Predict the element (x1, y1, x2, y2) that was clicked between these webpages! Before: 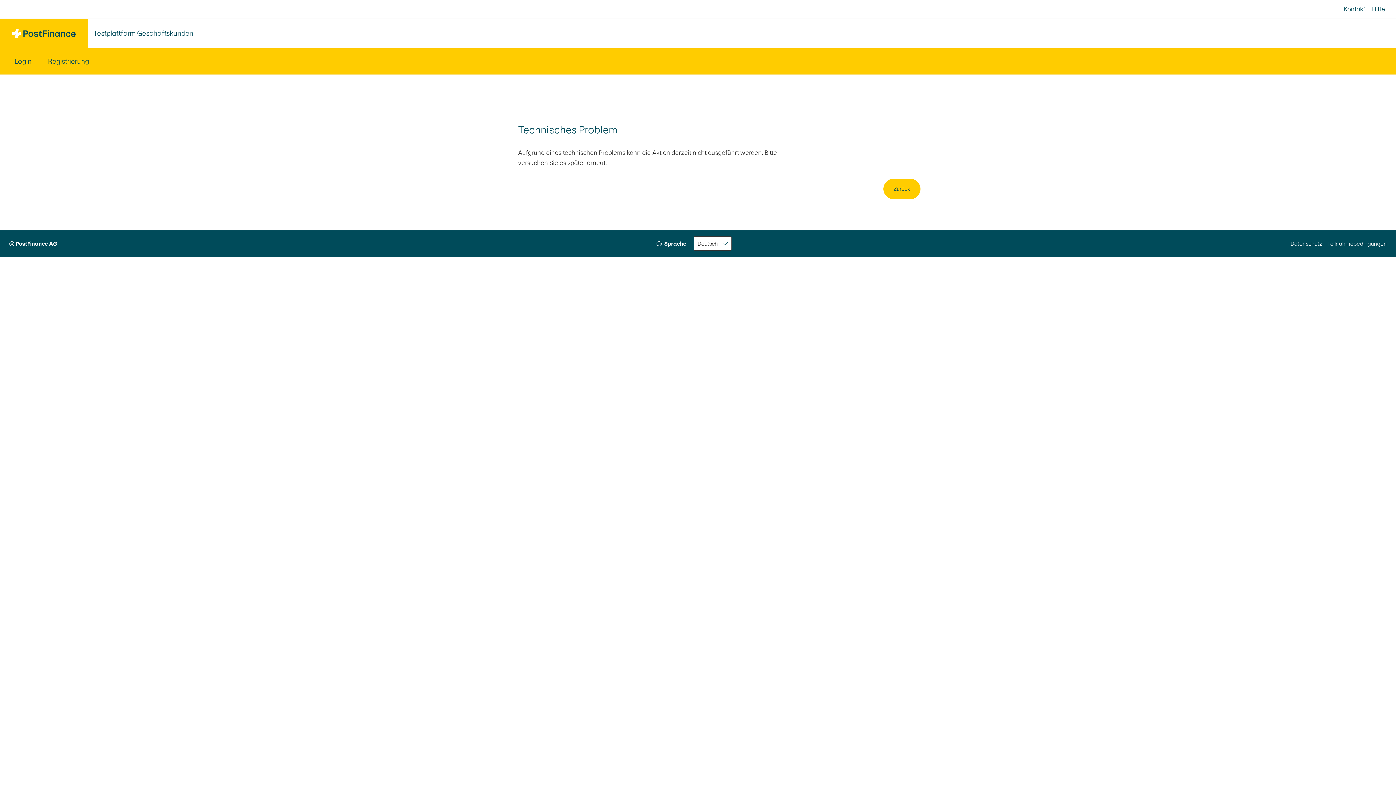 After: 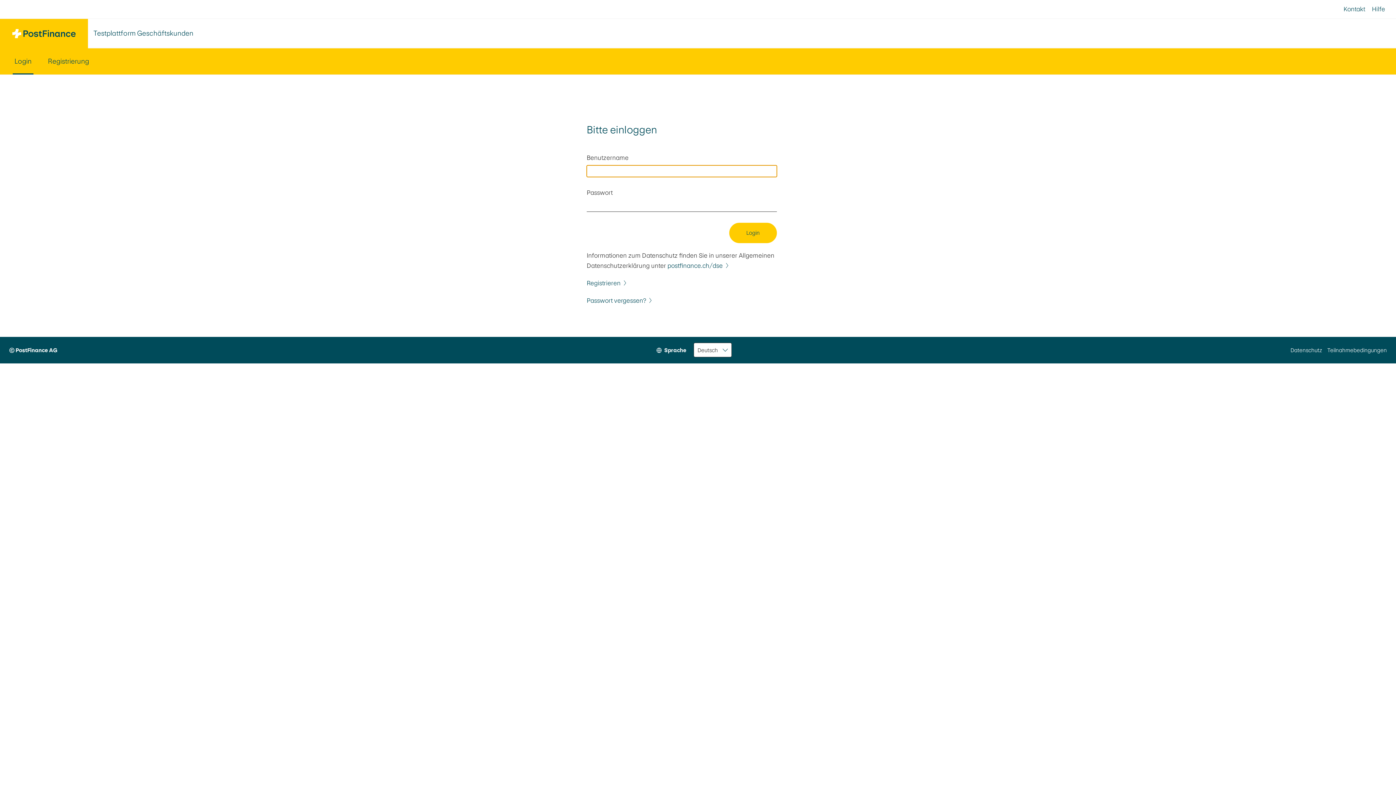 Action: label: Login bbox: (12, 48, 33, 74)